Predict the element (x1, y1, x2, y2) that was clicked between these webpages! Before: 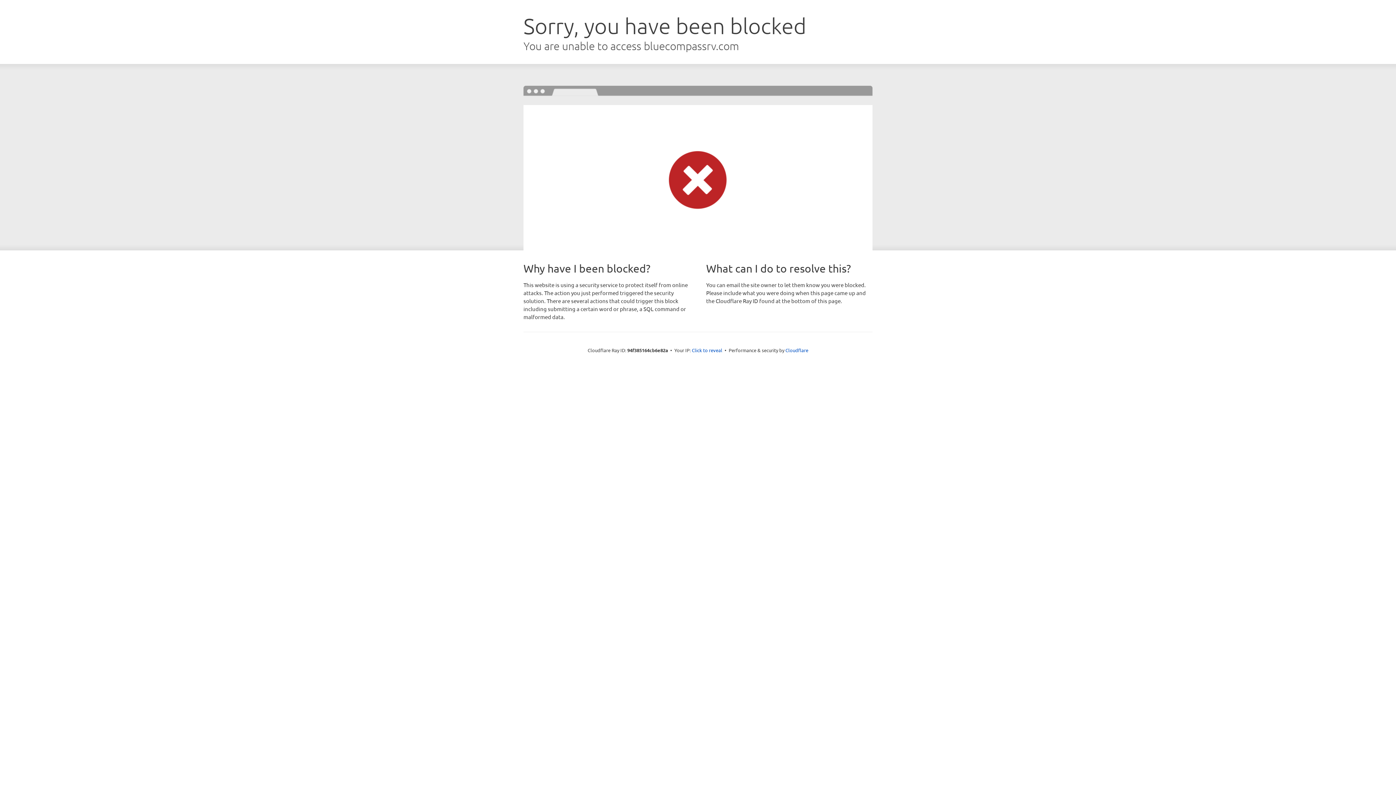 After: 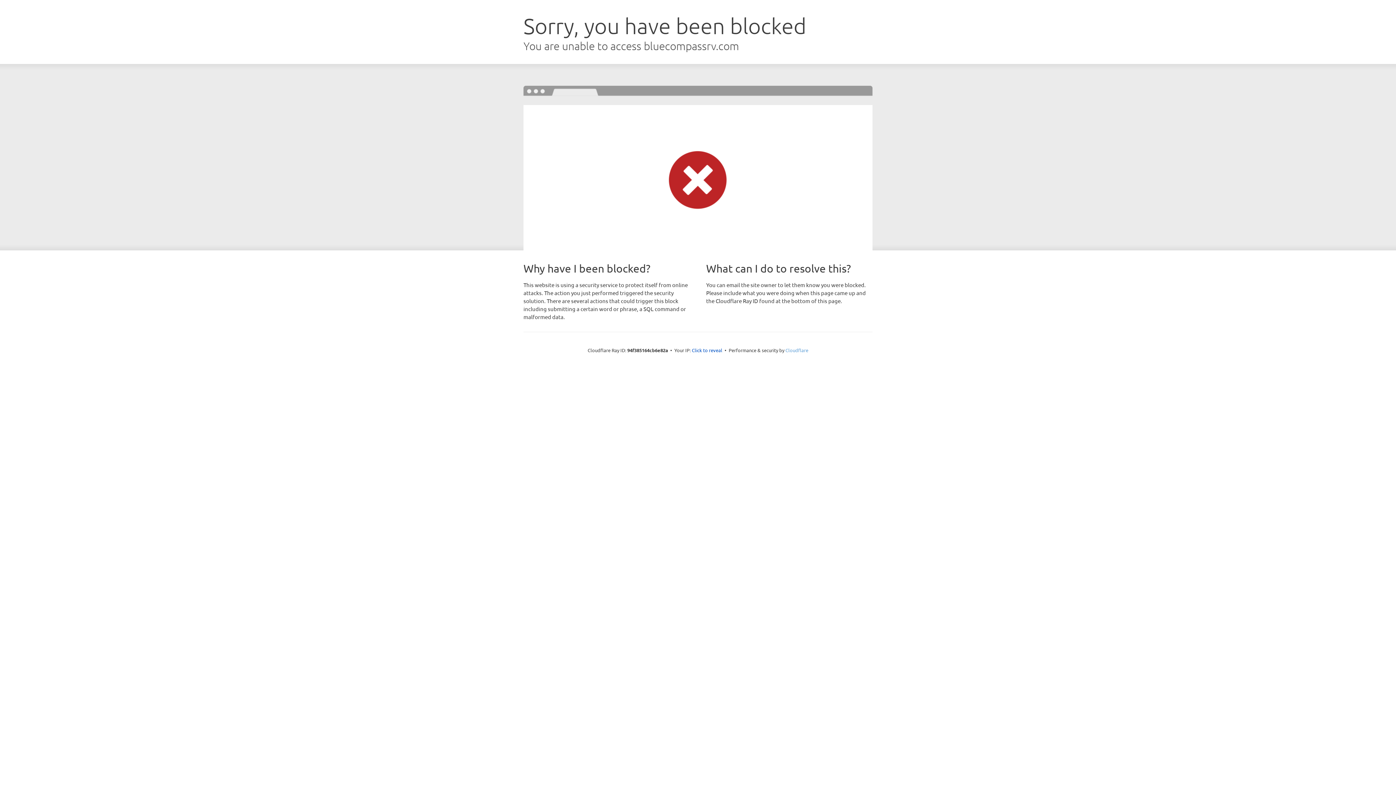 Action: label: Cloudflare bbox: (785, 347, 808, 353)